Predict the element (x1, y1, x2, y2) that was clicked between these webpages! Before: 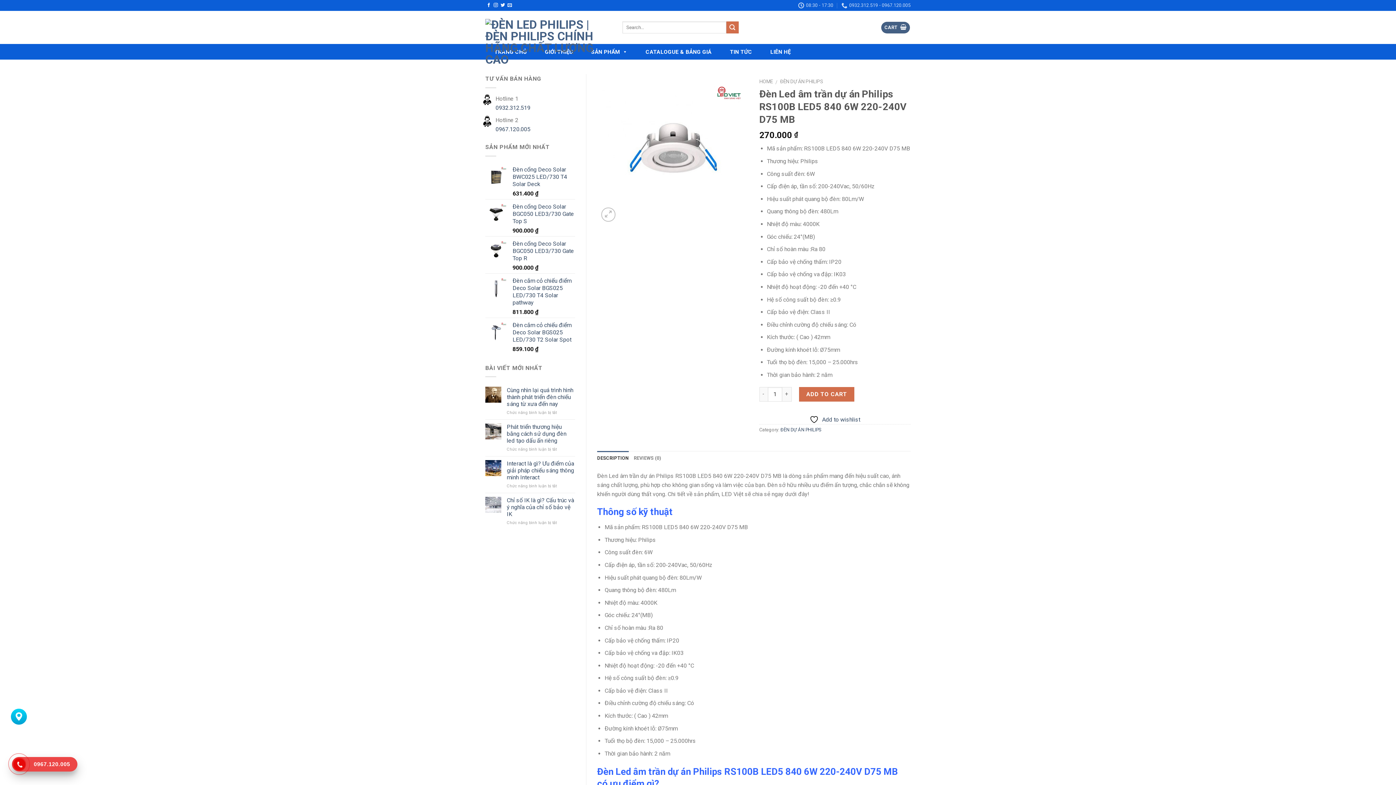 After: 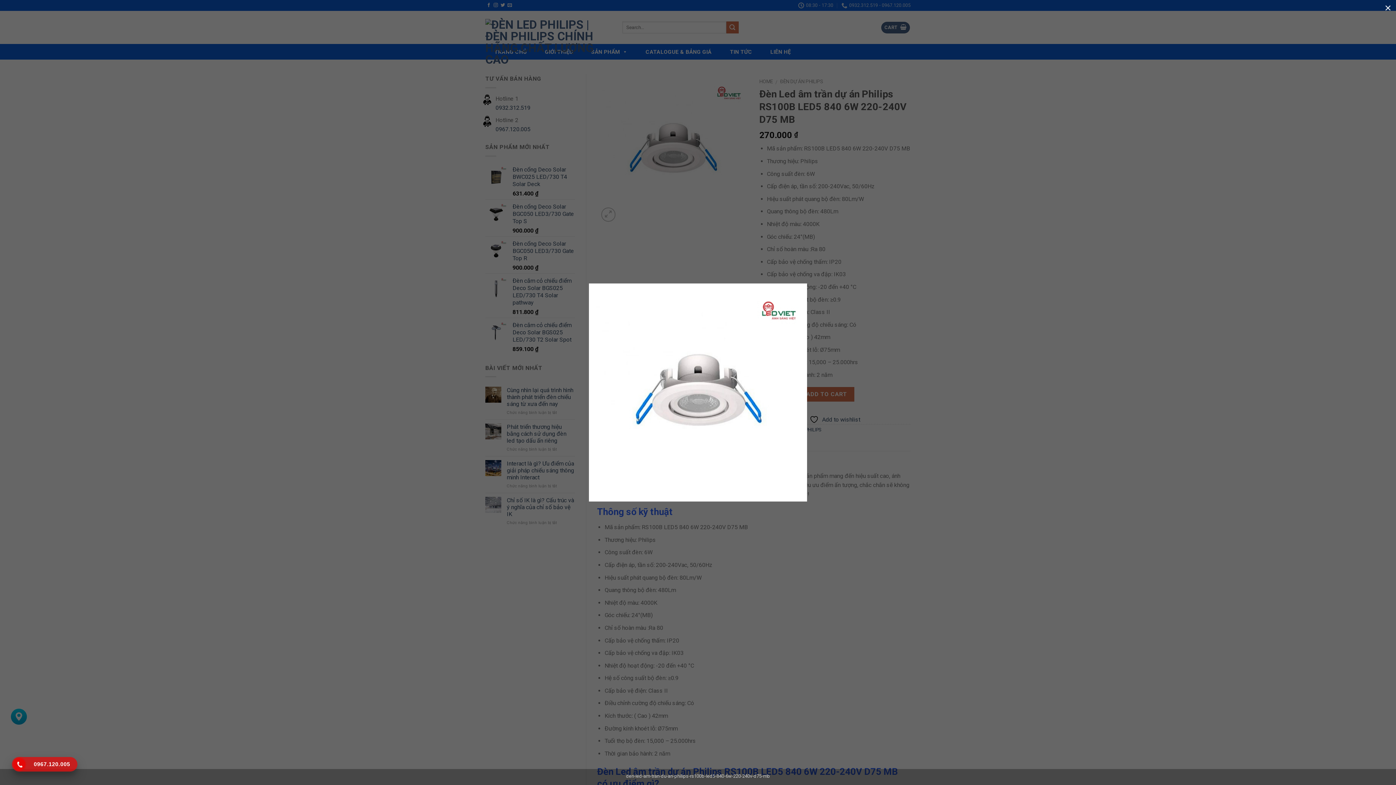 Action: bbox: (601, 207, 615, 221)